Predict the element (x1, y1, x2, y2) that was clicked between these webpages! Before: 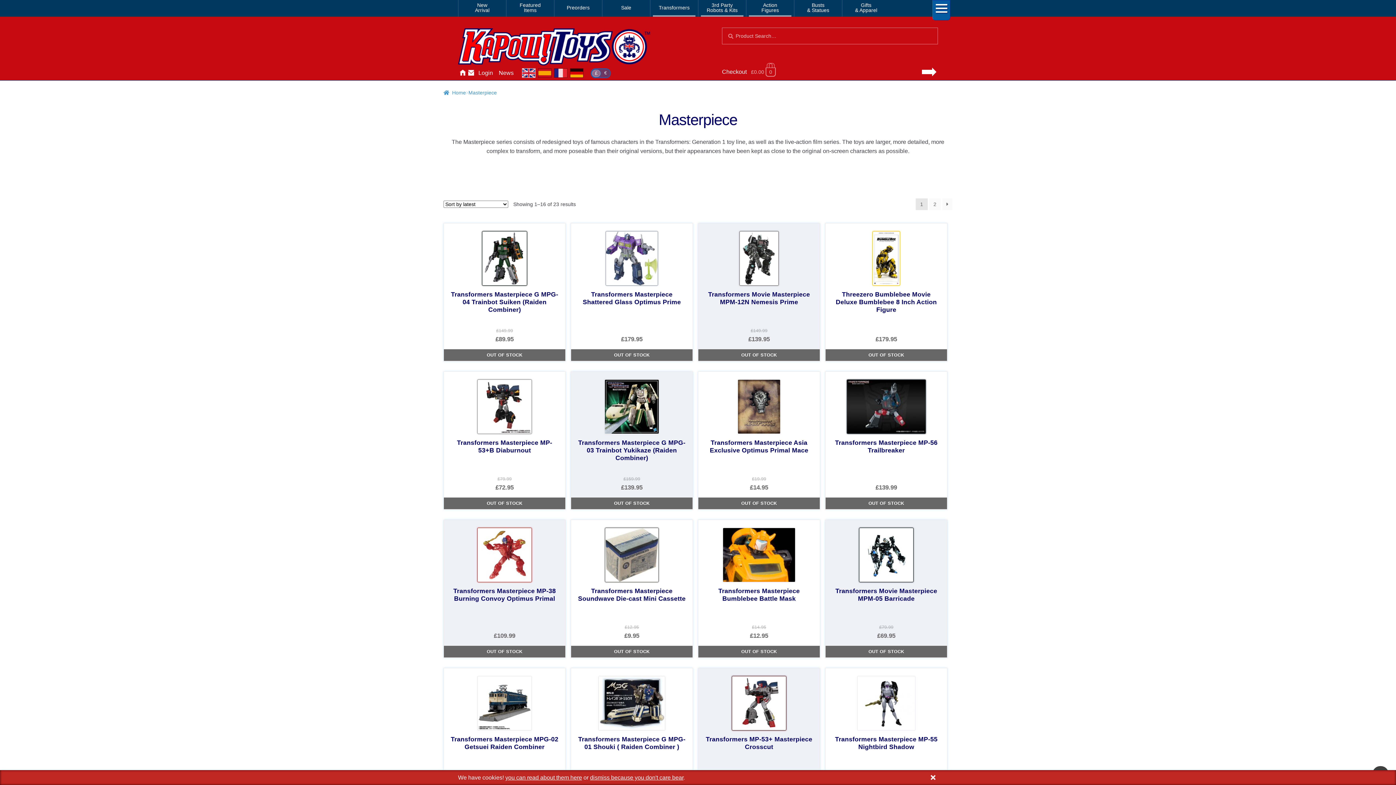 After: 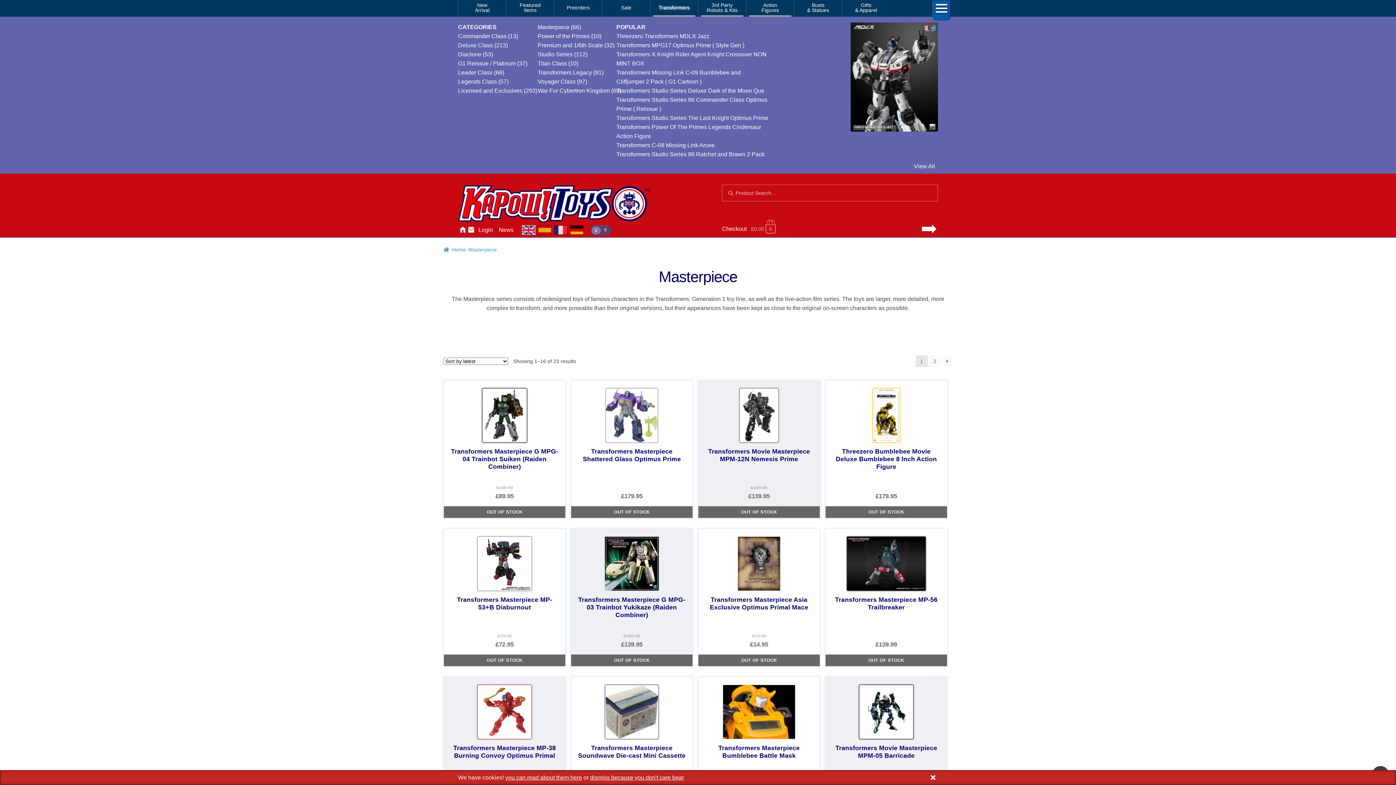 Action: bbox: (653, 0, 695, 16) label: Transformers